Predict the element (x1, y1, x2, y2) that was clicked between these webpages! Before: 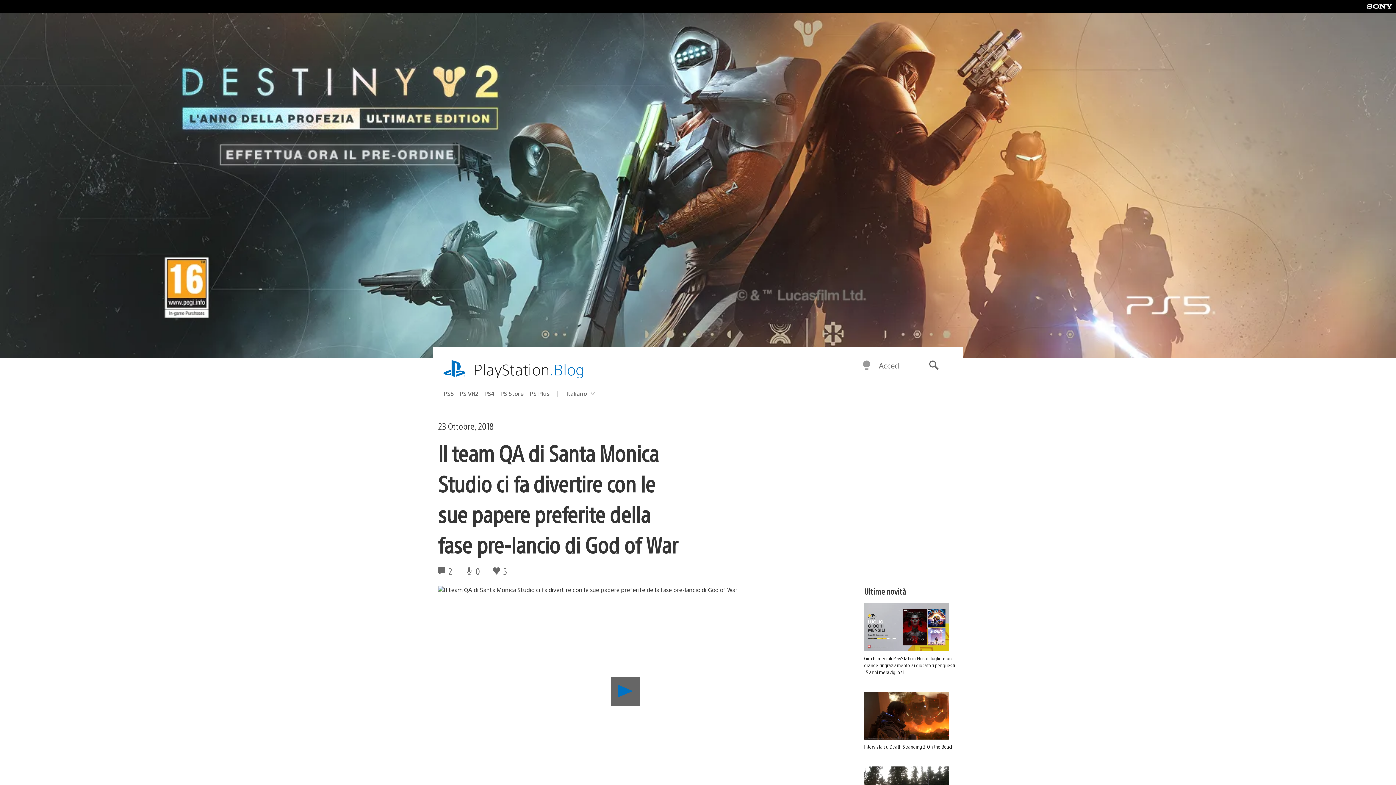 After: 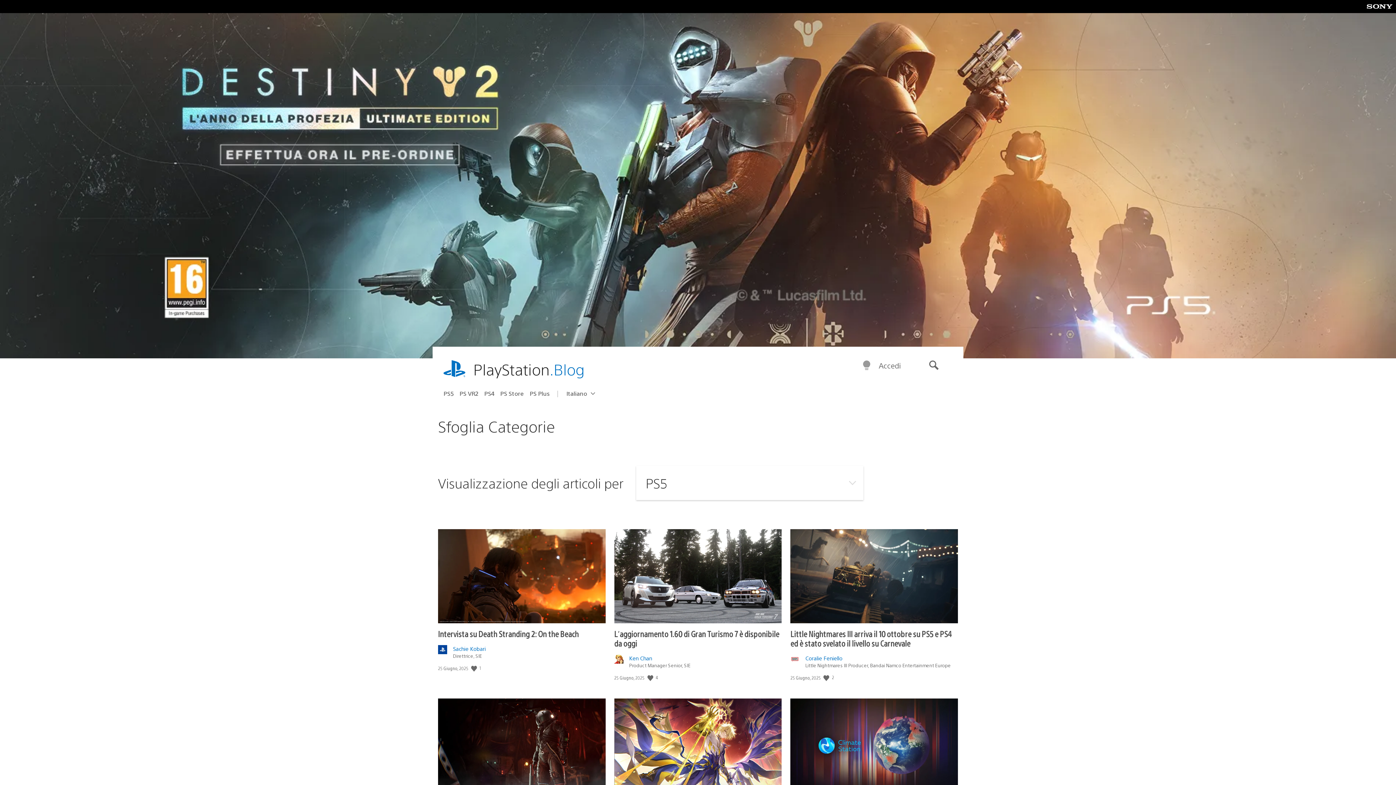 Action: bbox: (443, 387, 459, 399) label: PS5